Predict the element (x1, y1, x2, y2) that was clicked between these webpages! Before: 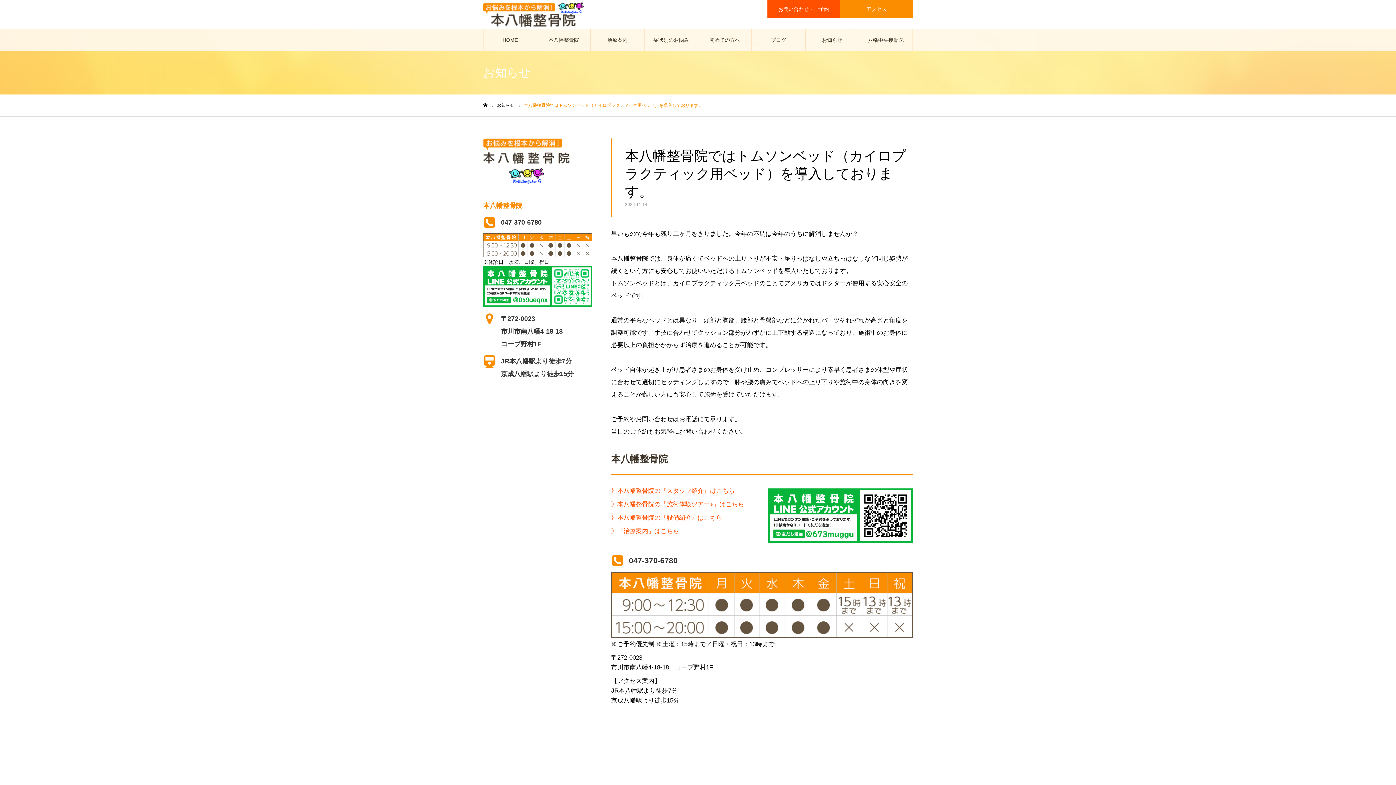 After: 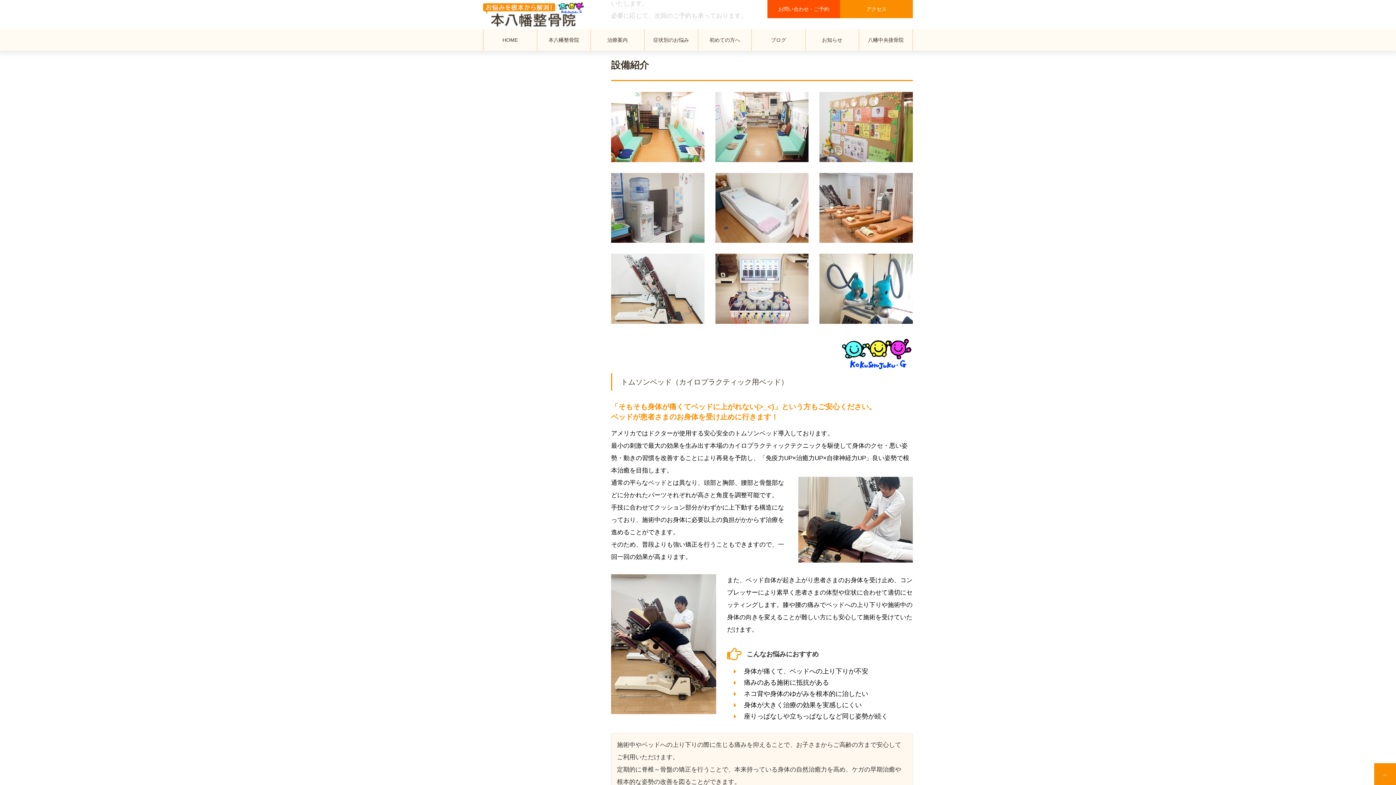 Action: label: 》本八幡整骨院の『設備紹介』はこちら bbox: (611, 514, 722, 521)